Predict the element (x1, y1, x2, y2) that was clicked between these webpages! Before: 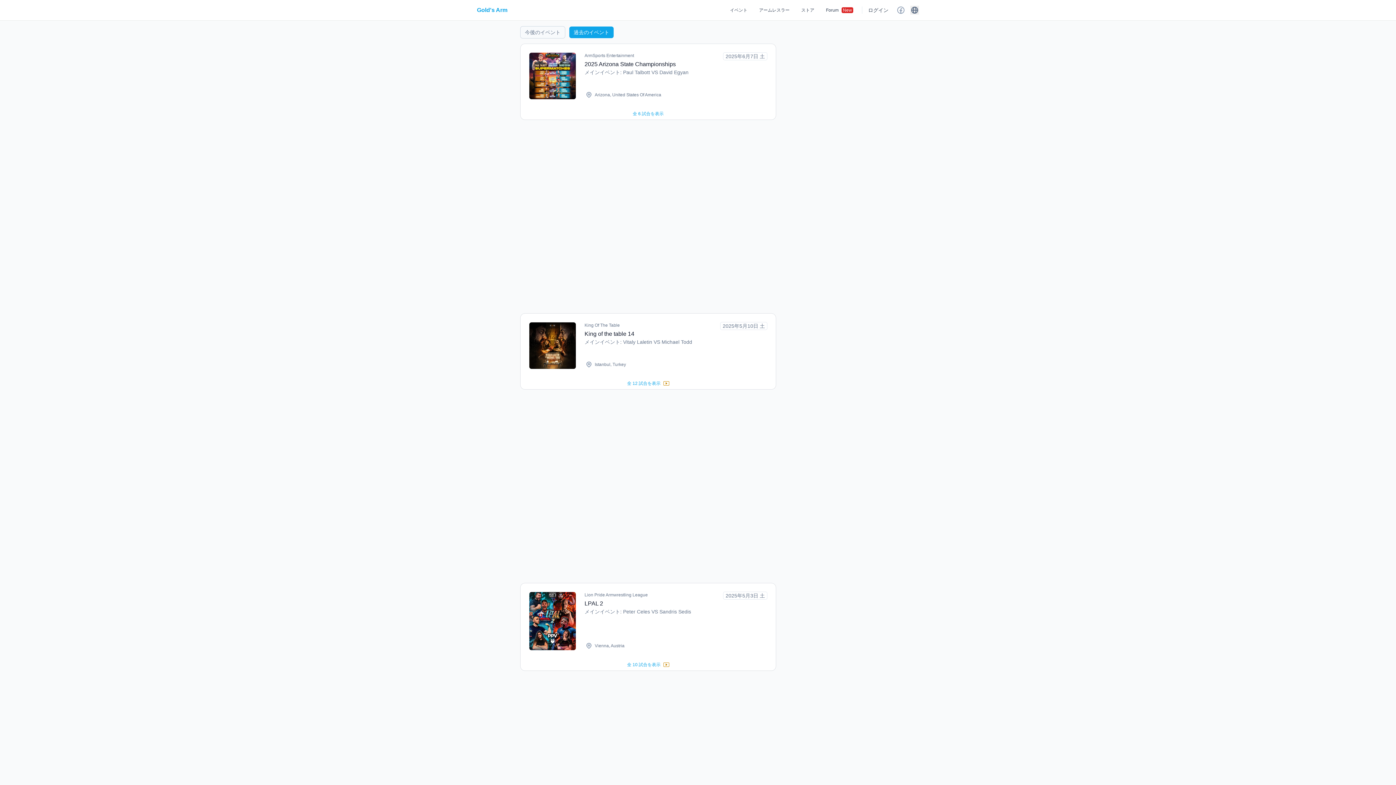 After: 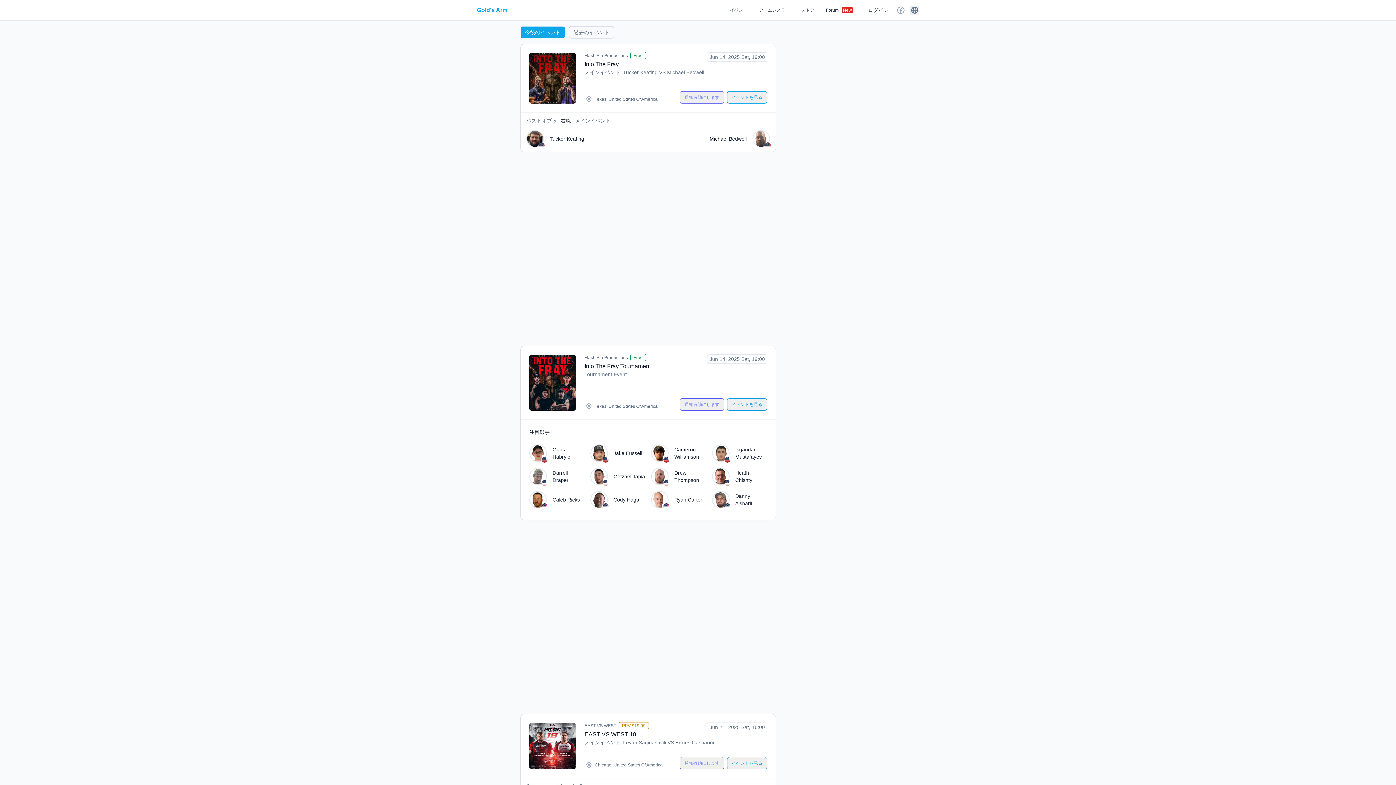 Action: bbox: (477, 5, 507, 14) label: Gold's Arm